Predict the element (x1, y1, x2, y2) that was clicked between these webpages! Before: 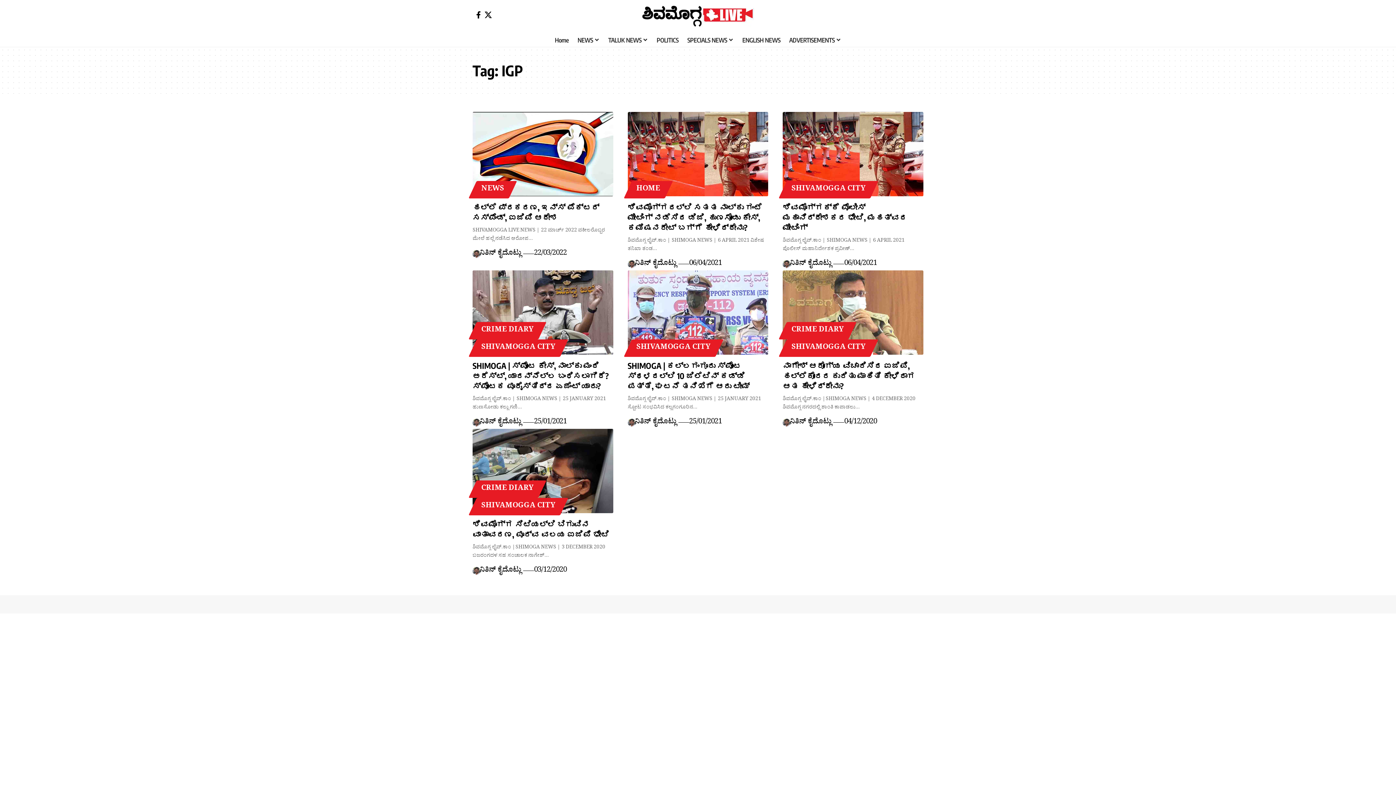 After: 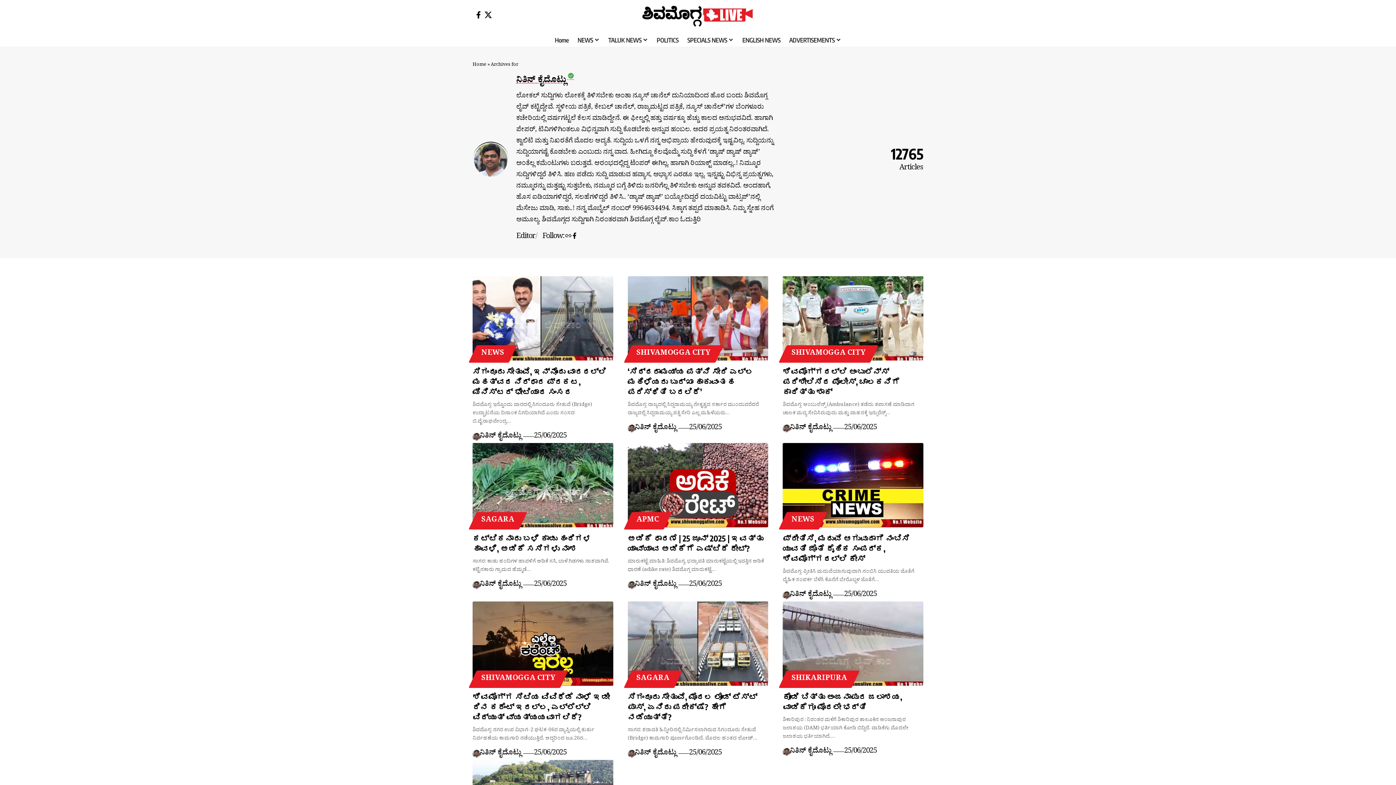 Action: bbox: (635, 258, 676, 270) label: ನಿತಿನ್‌ ಕೈದೊಟ್ಲು